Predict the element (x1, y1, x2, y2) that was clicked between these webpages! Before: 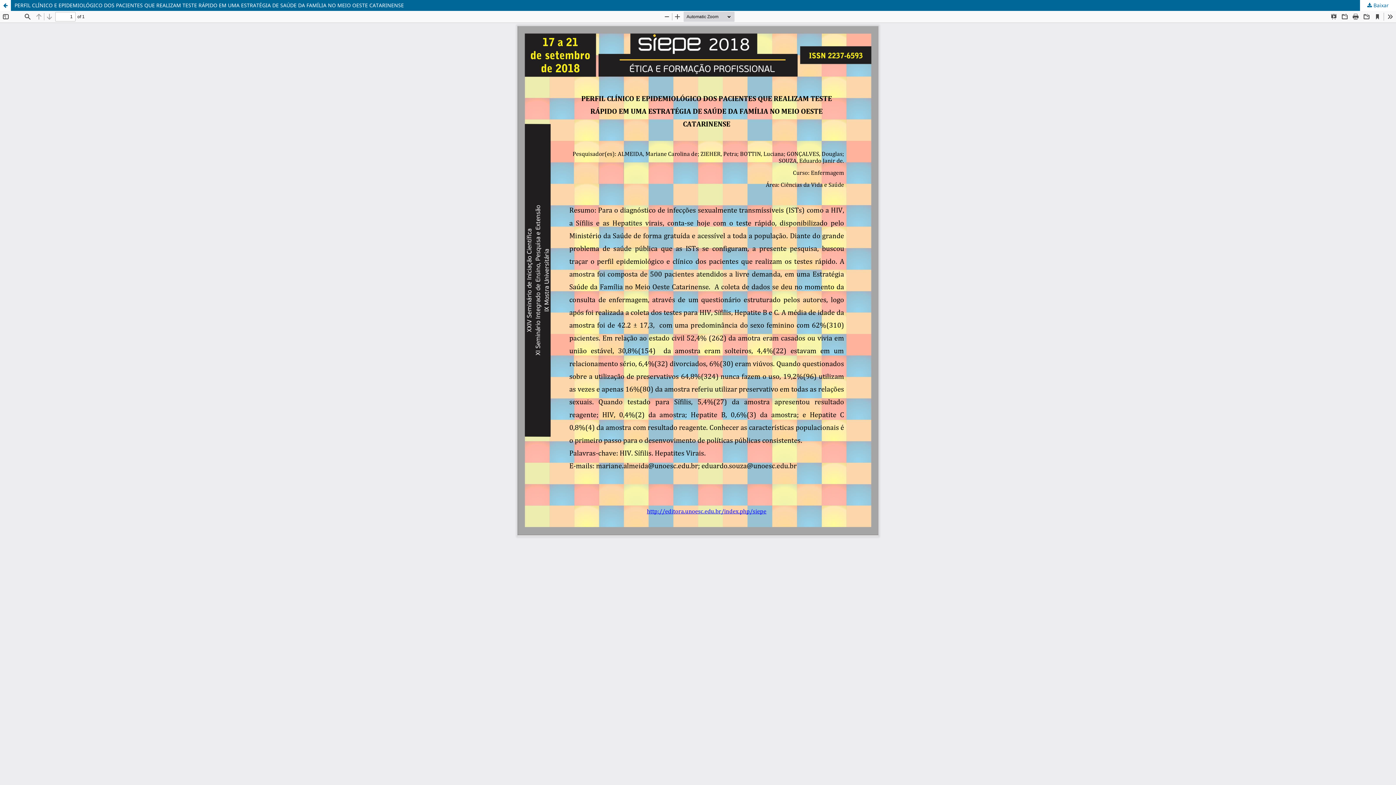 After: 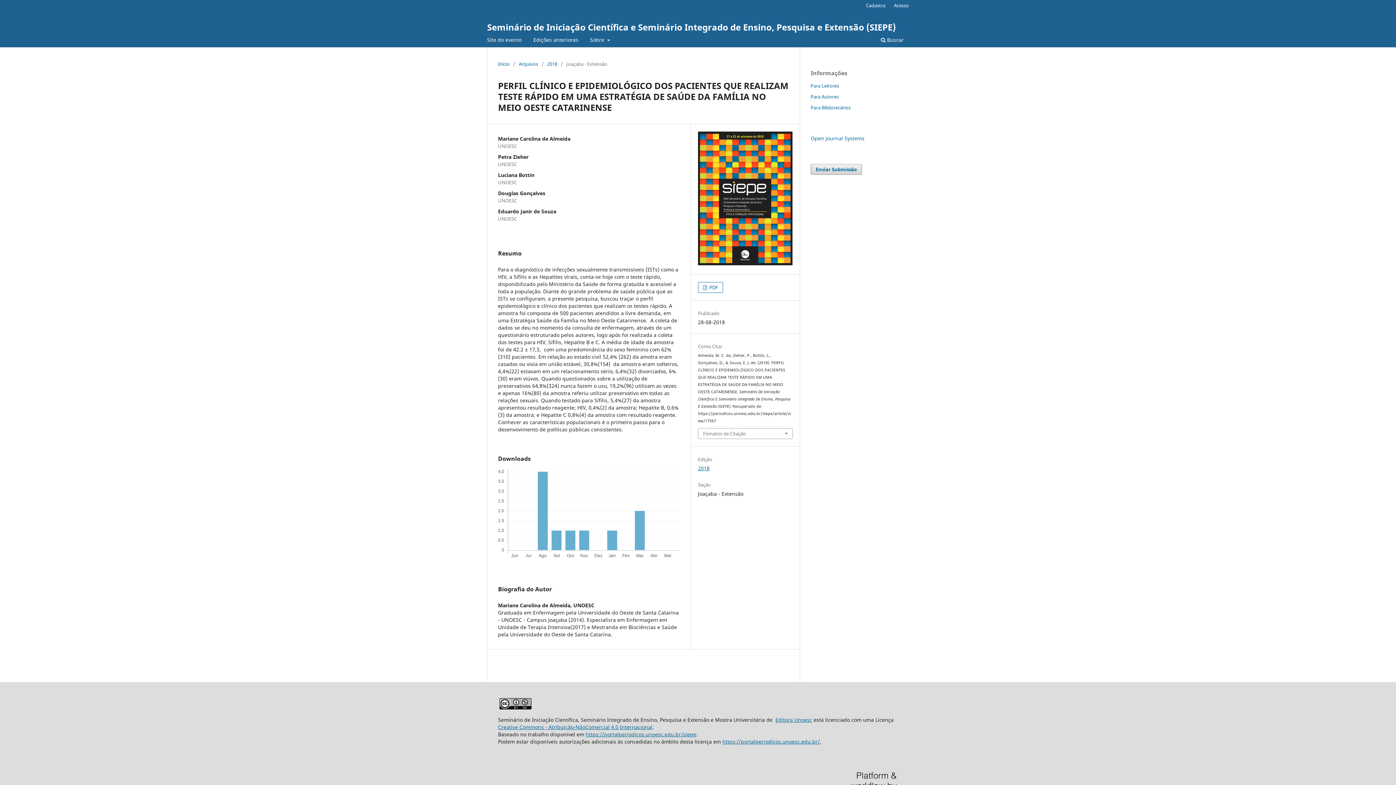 Action: label: Voltar aos Detalhes do Artigo bbox: (0, 0, 10, 10)